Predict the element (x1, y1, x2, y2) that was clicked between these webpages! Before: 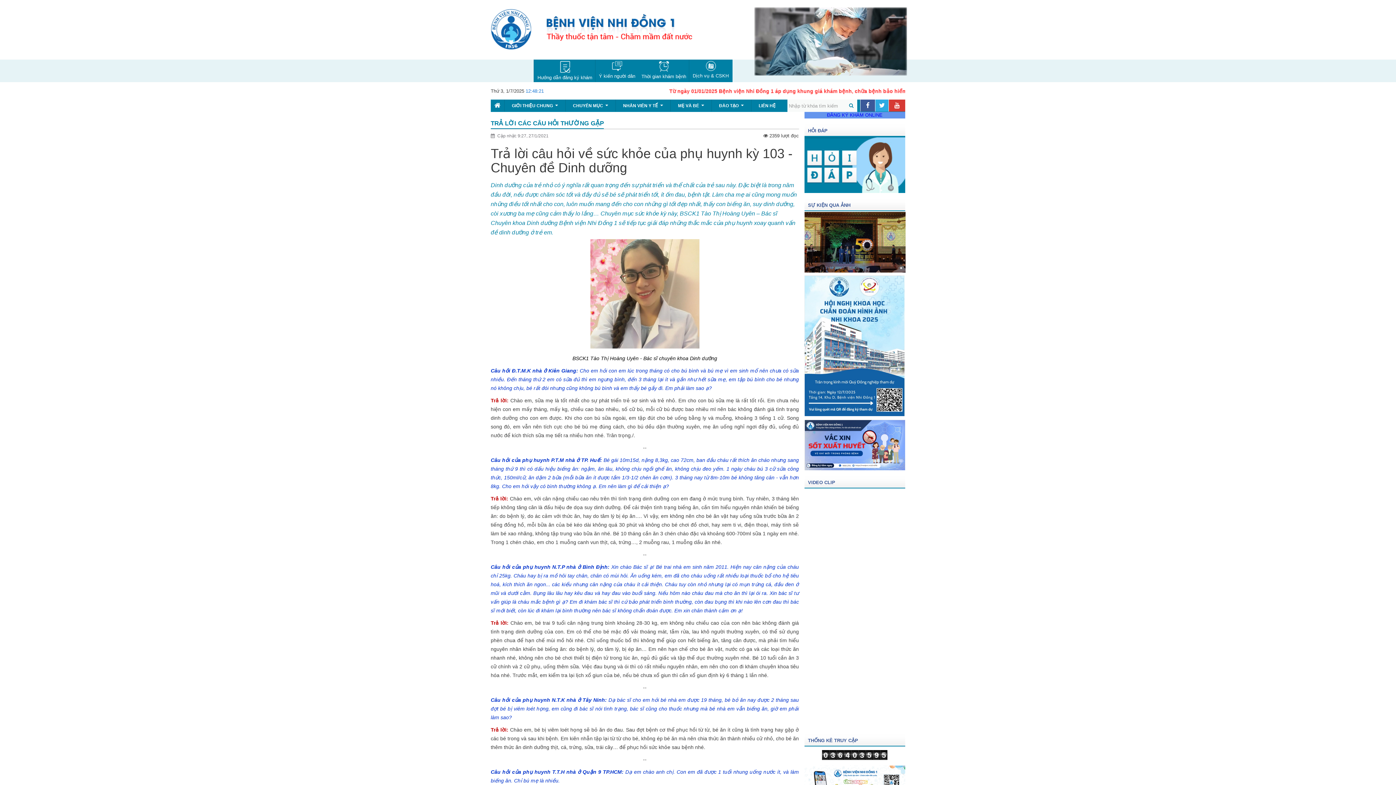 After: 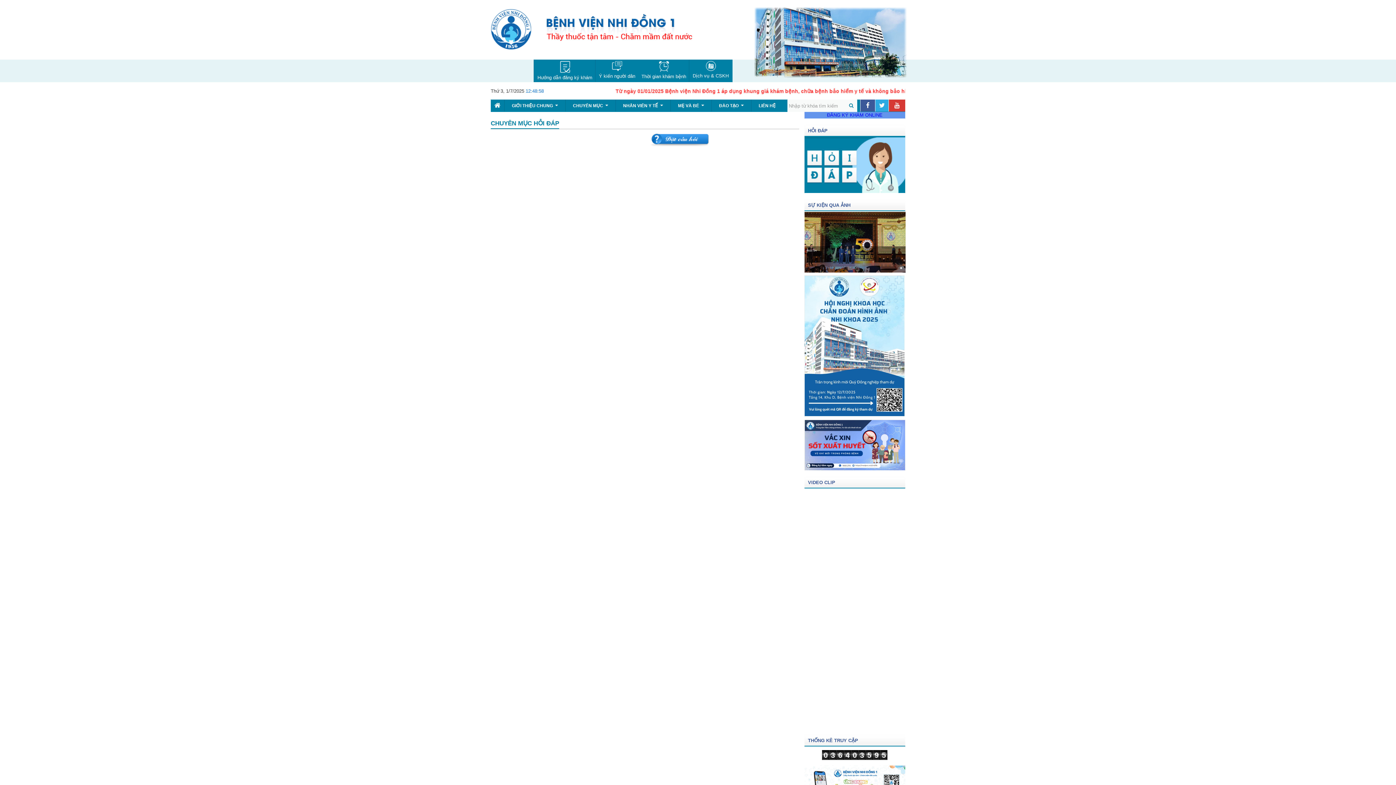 Action: label: HỎI ĐÁP bbox: (804, 122, 905, 136)